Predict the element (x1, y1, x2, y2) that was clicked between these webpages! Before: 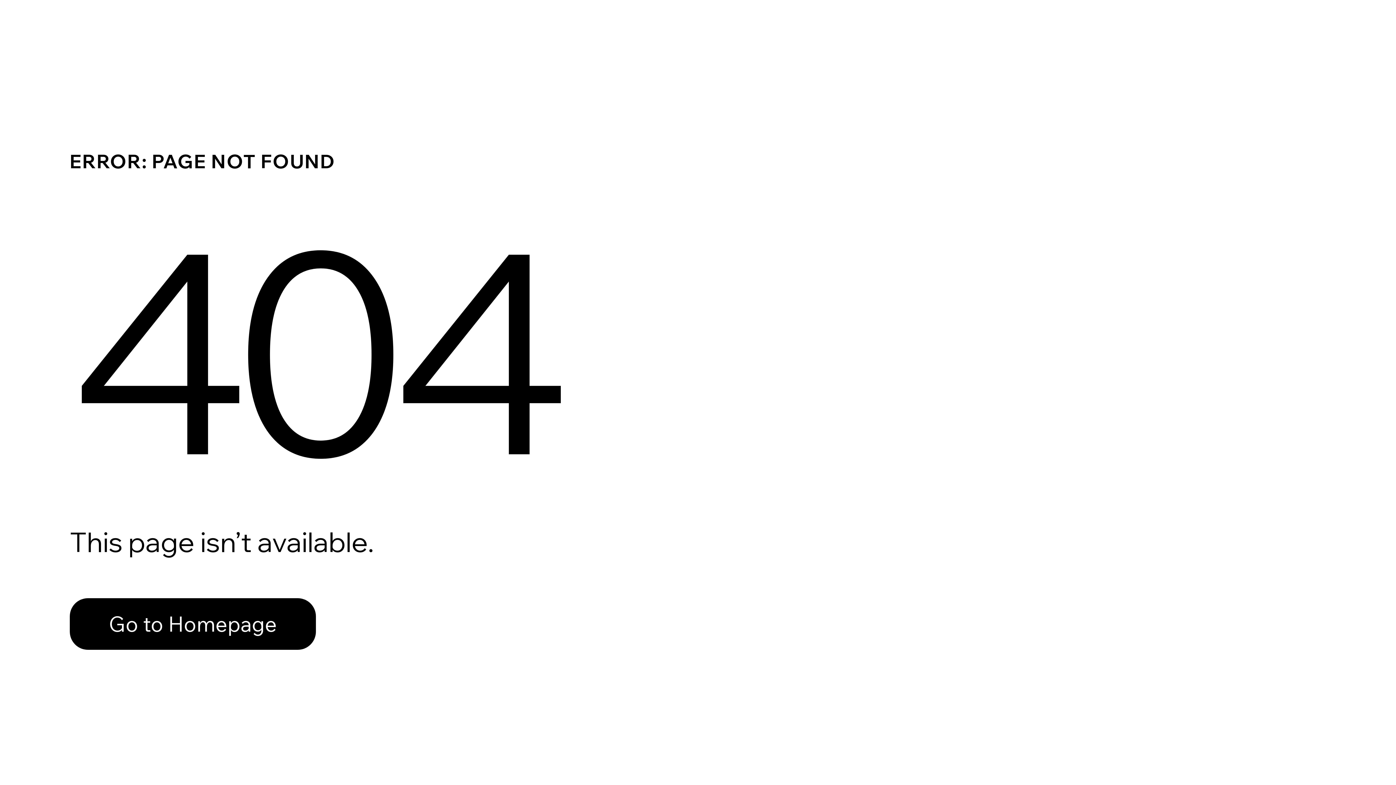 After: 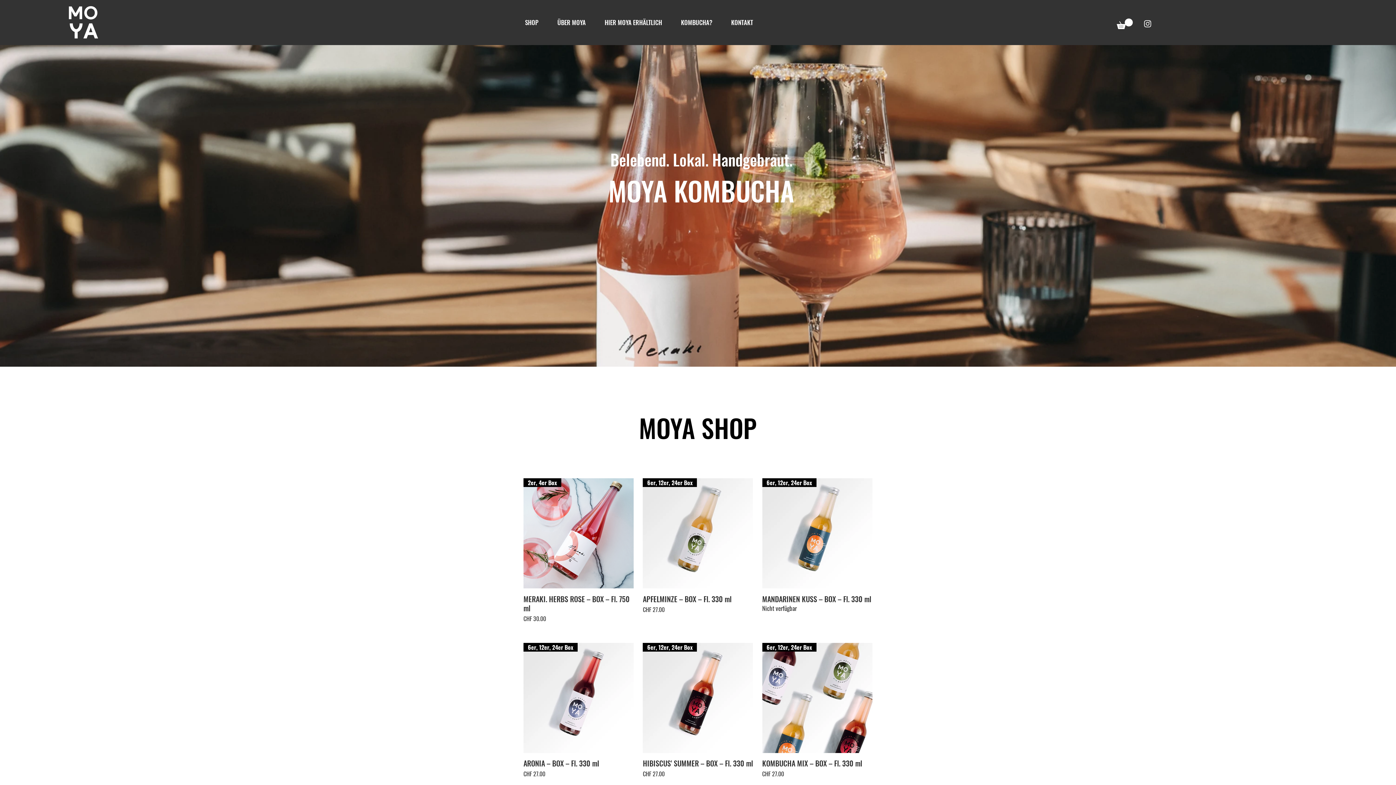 Action: label: Go to Homepage bbox: (69, 582, 768, 659)